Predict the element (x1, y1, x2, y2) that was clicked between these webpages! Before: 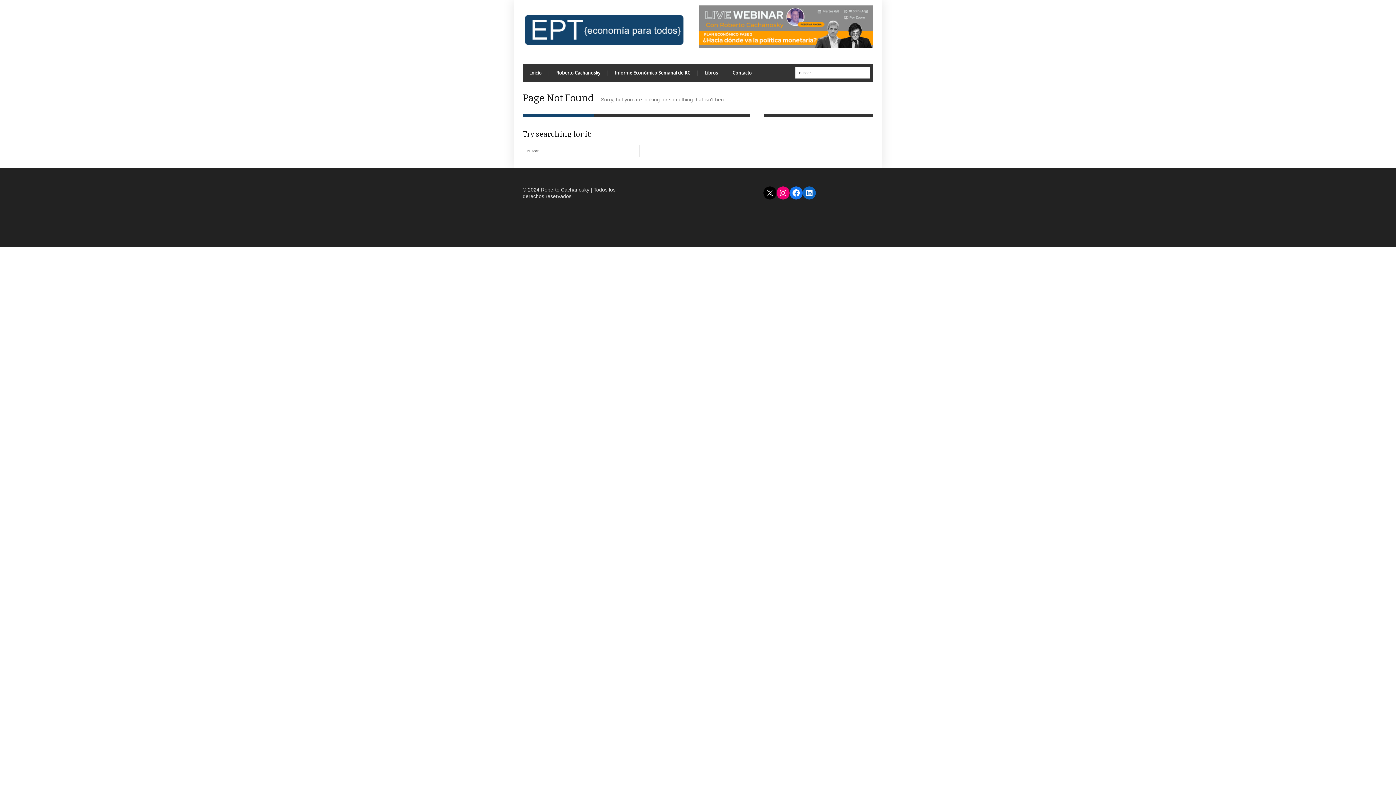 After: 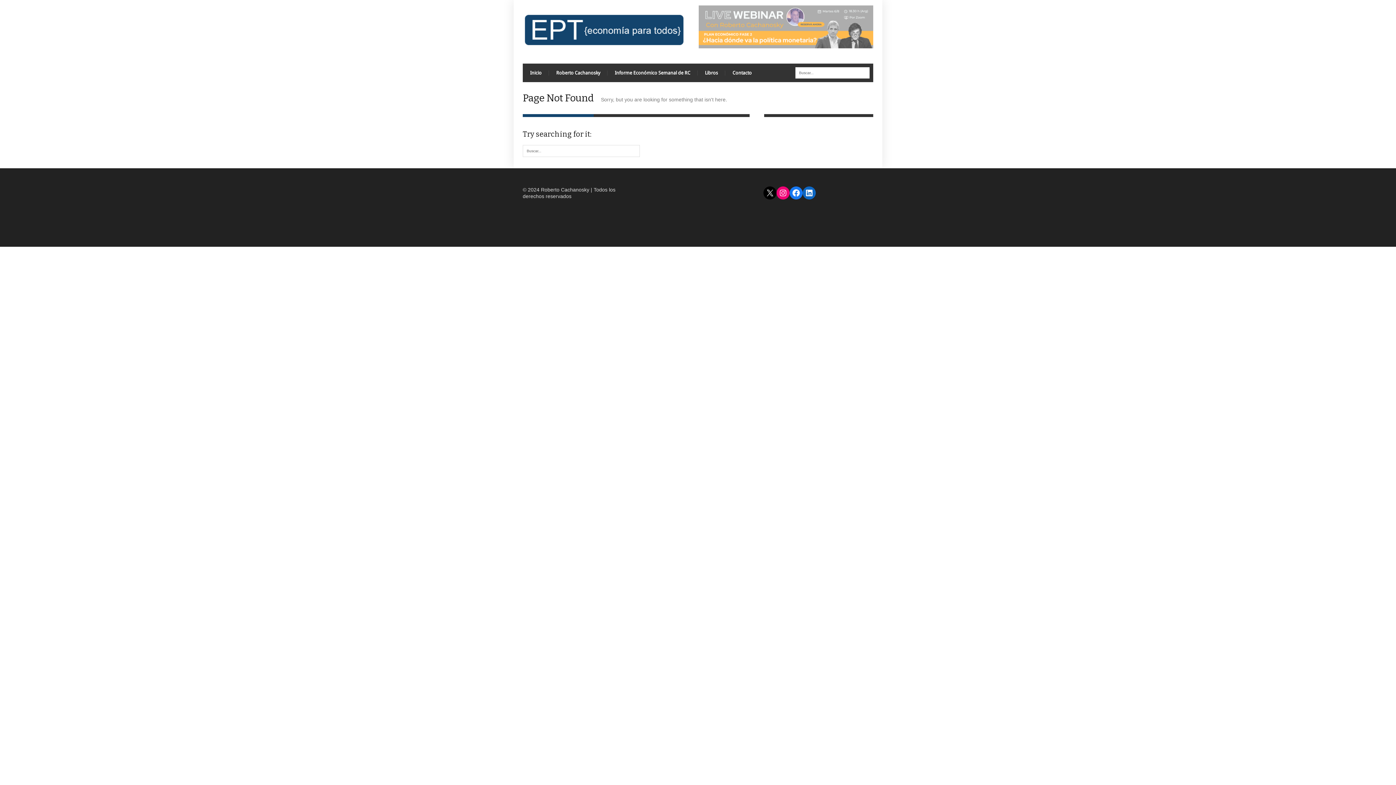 Action: bbox: (698, 44, 873, 49)